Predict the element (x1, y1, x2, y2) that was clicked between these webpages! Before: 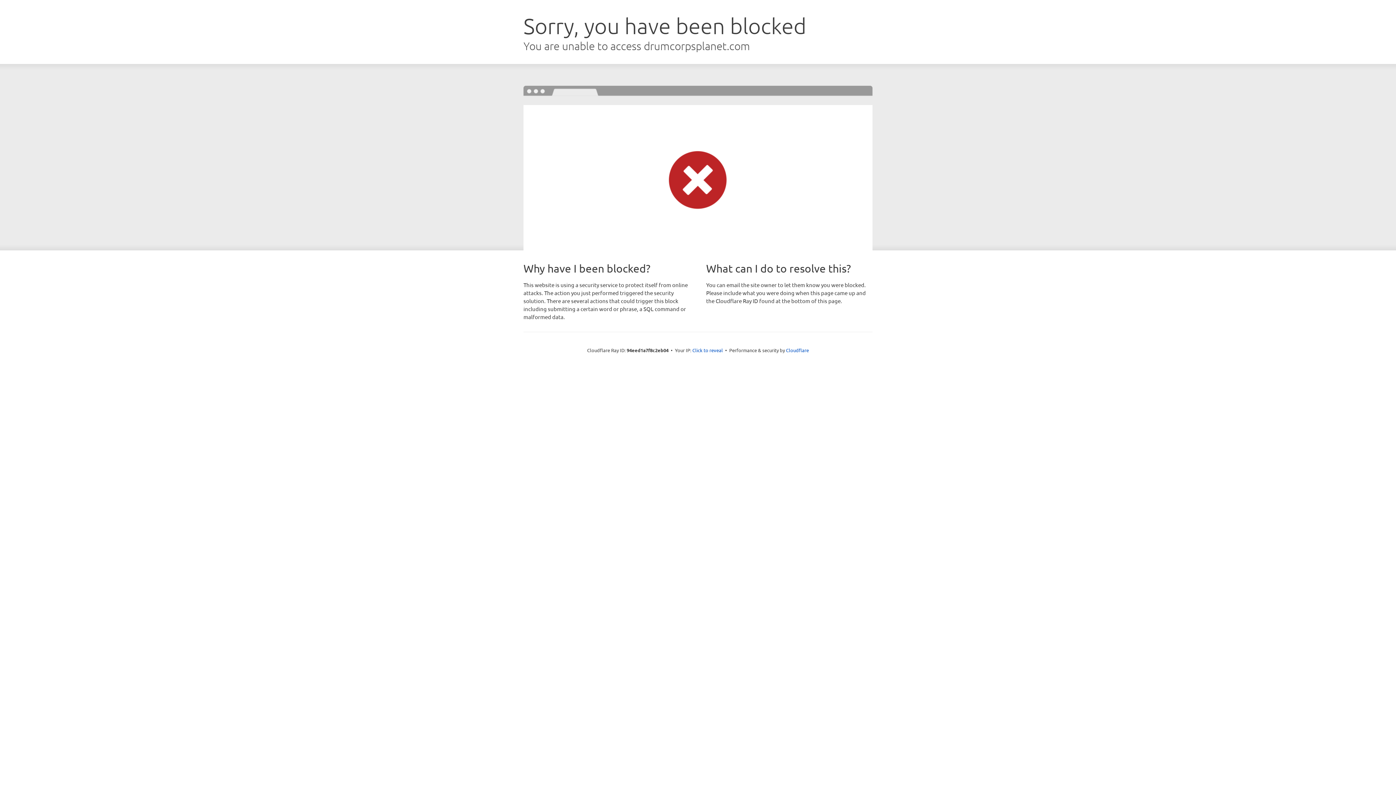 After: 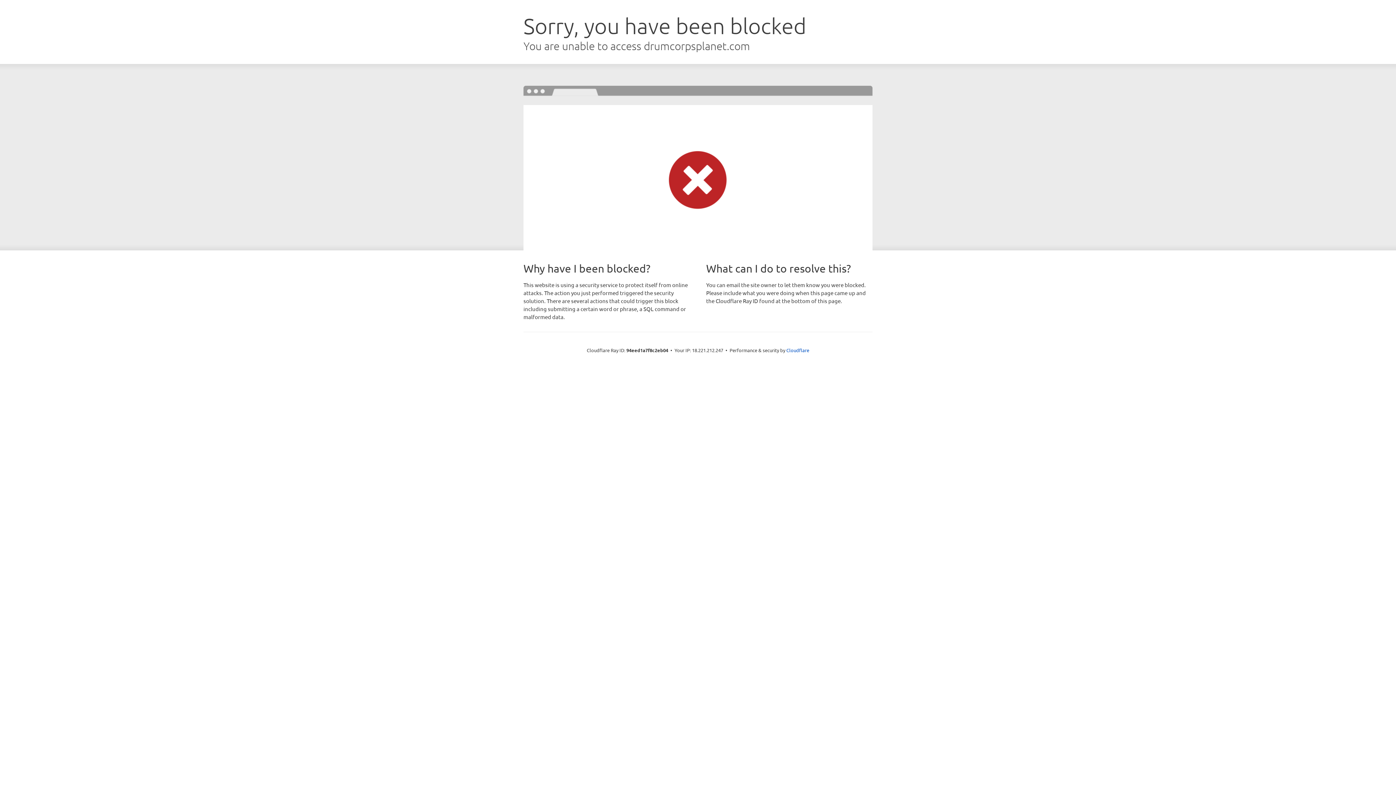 Action: label: Click to reveal bbox: (692, 346, 723, 353)